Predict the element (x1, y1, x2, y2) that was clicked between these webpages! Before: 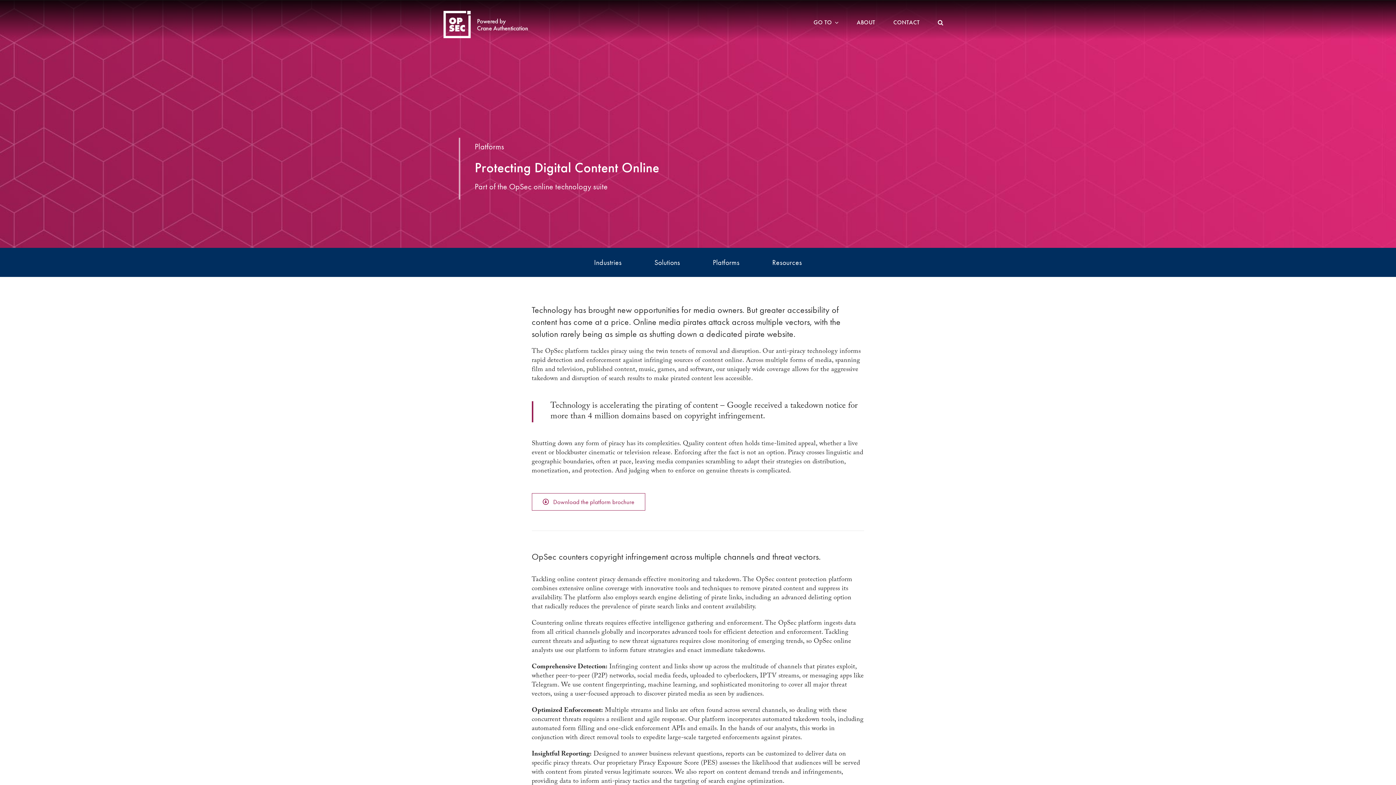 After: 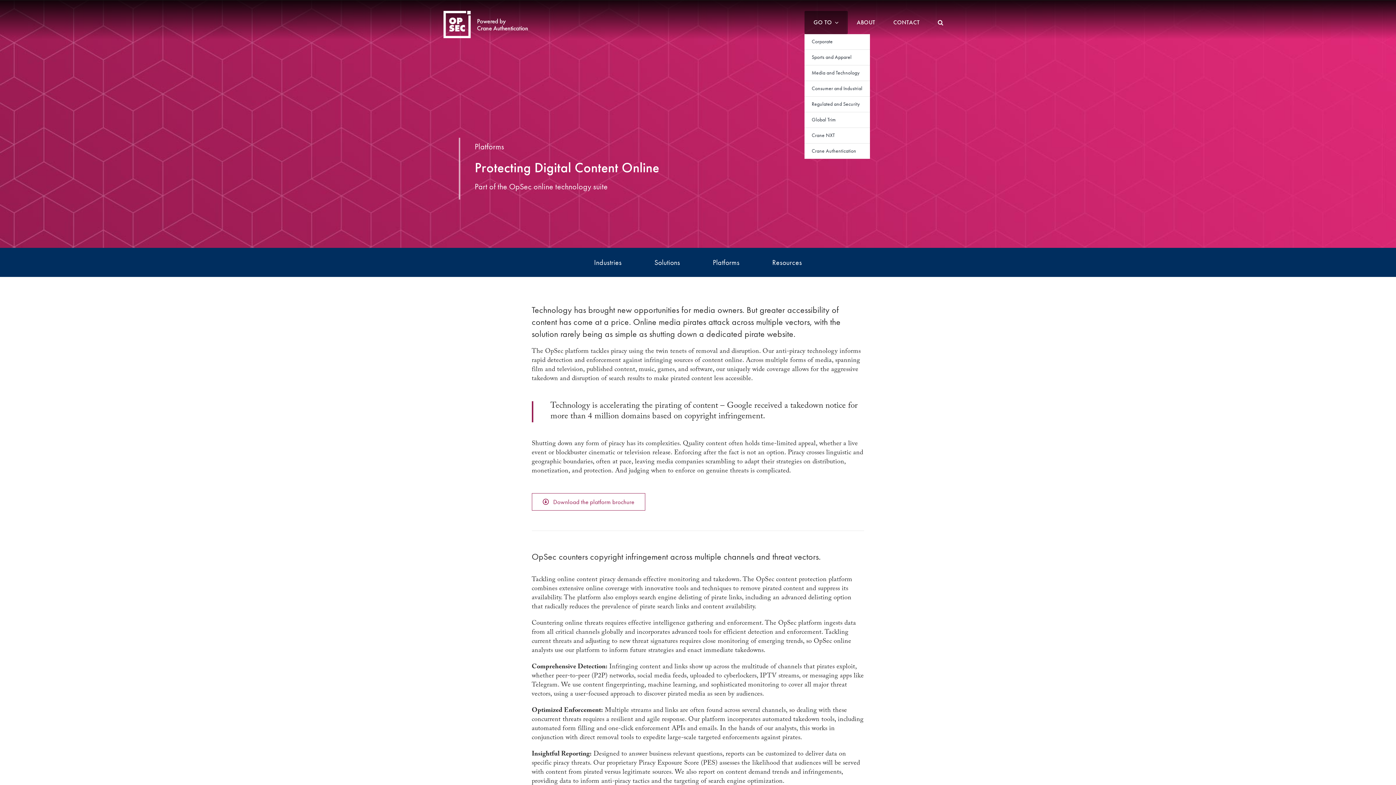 Action: bbox: (804, 10, 847, 34) label: GO TO